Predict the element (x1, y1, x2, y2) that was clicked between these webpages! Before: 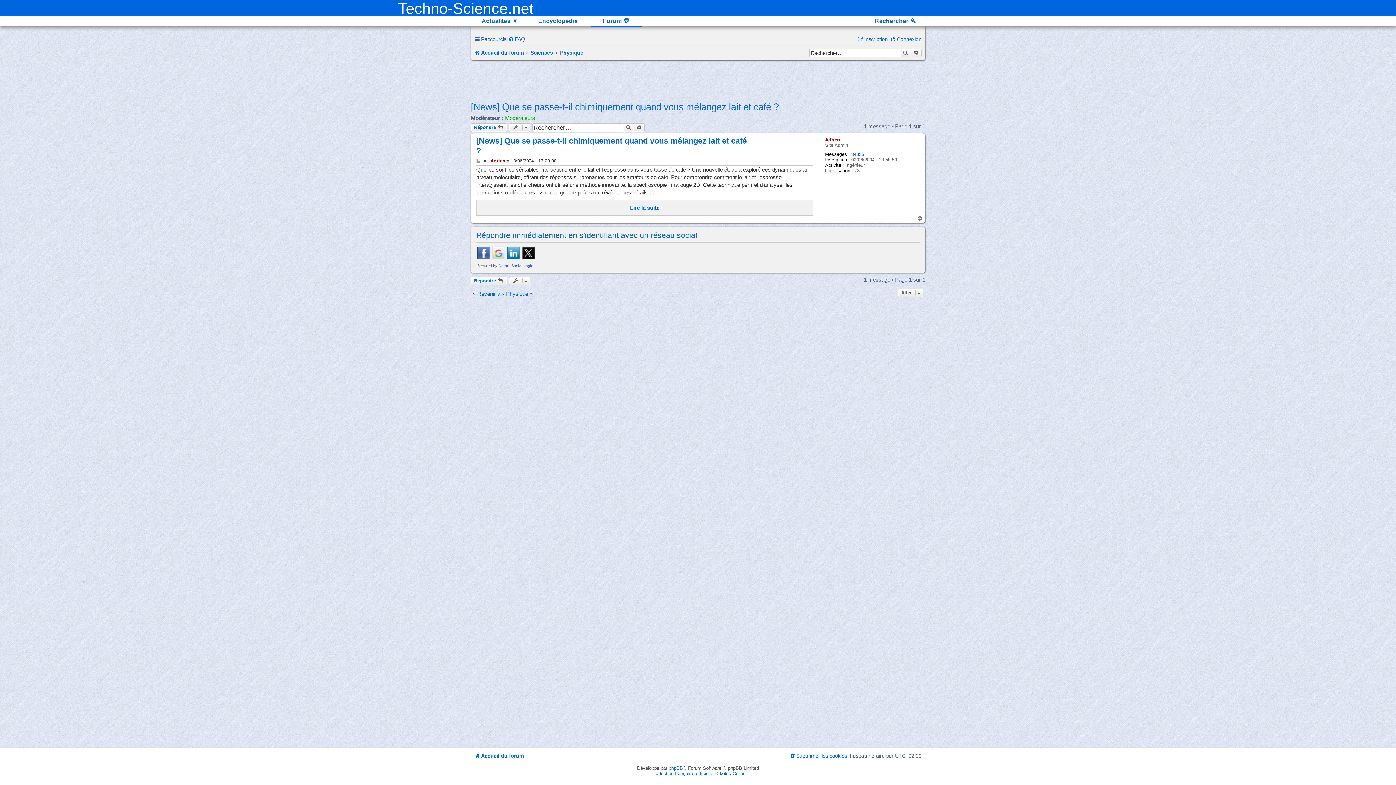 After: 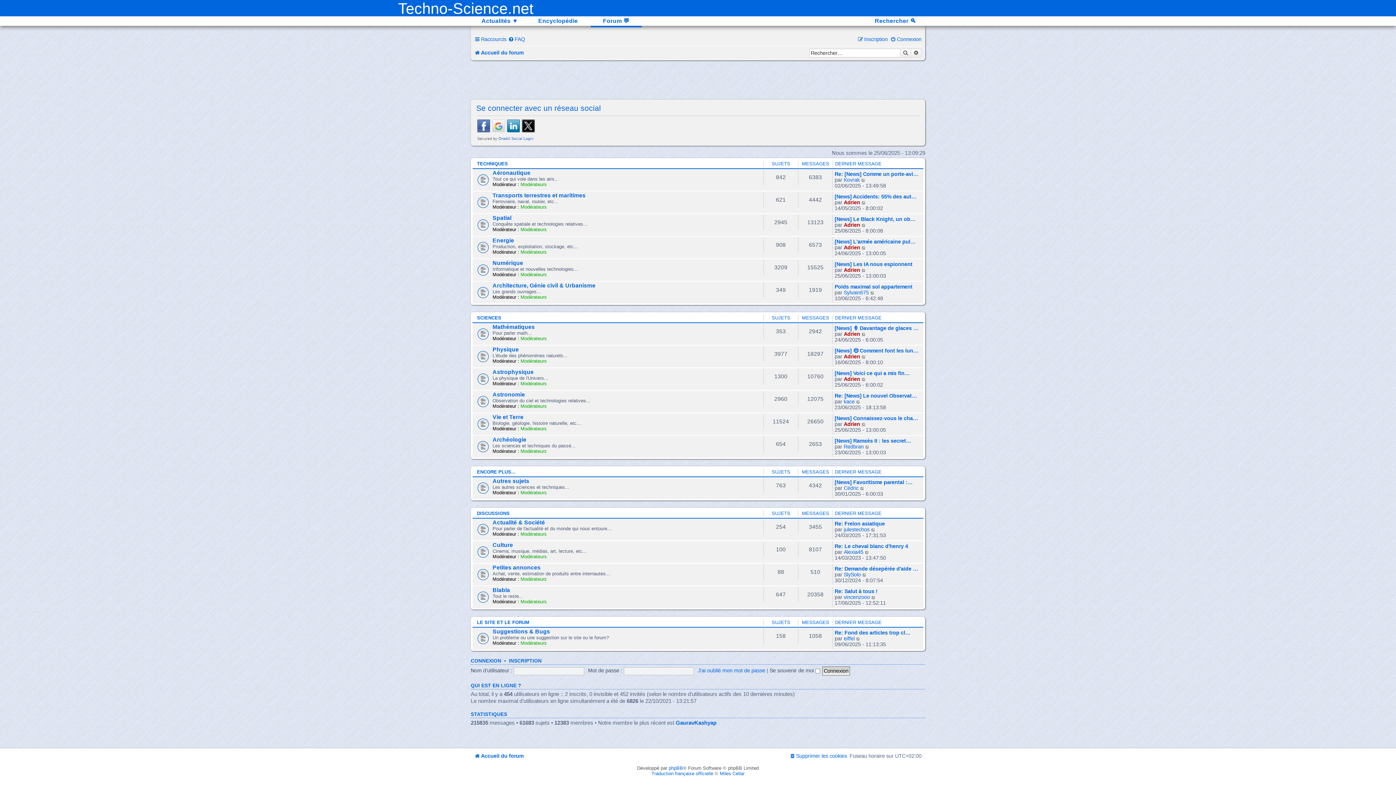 Action: label: Accueil du forum bbox: (474, 49, 523, 55)